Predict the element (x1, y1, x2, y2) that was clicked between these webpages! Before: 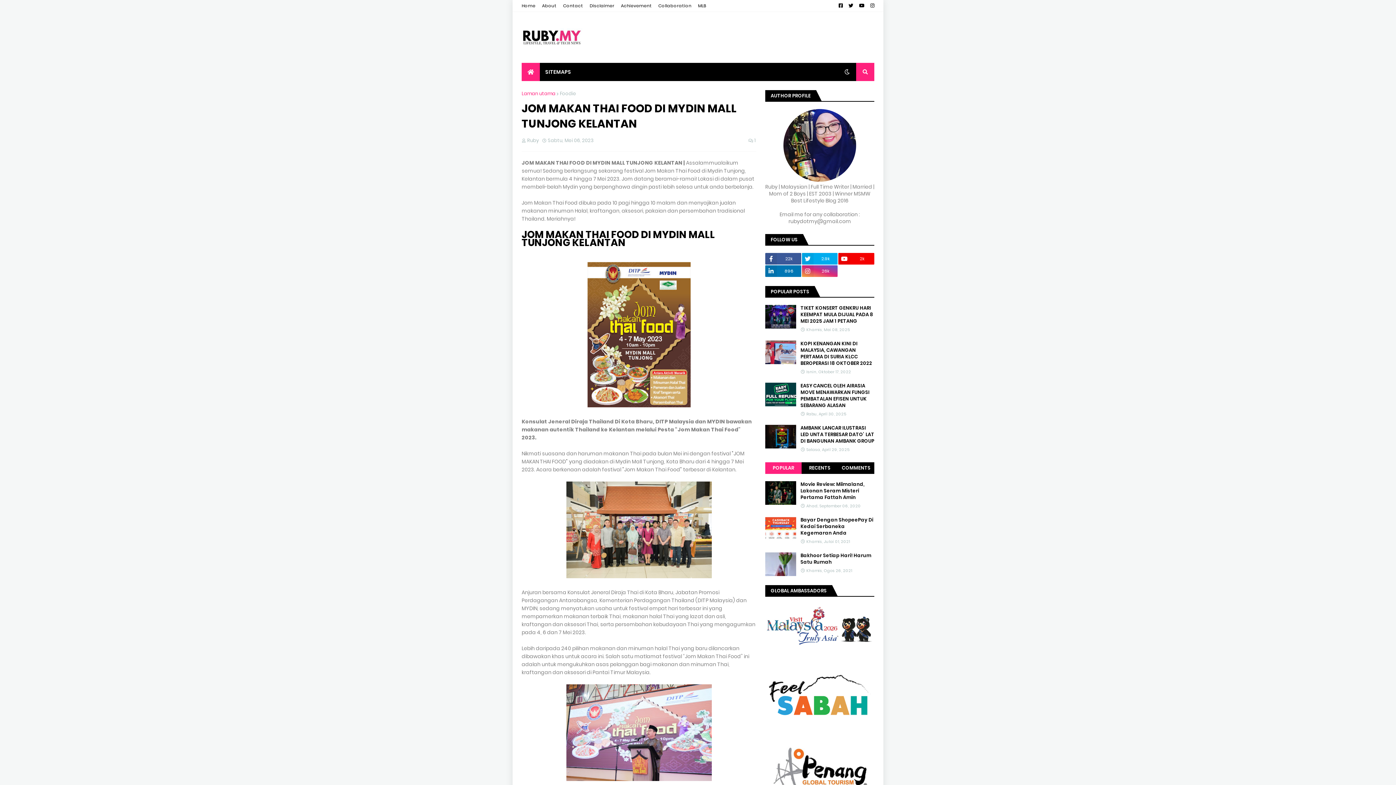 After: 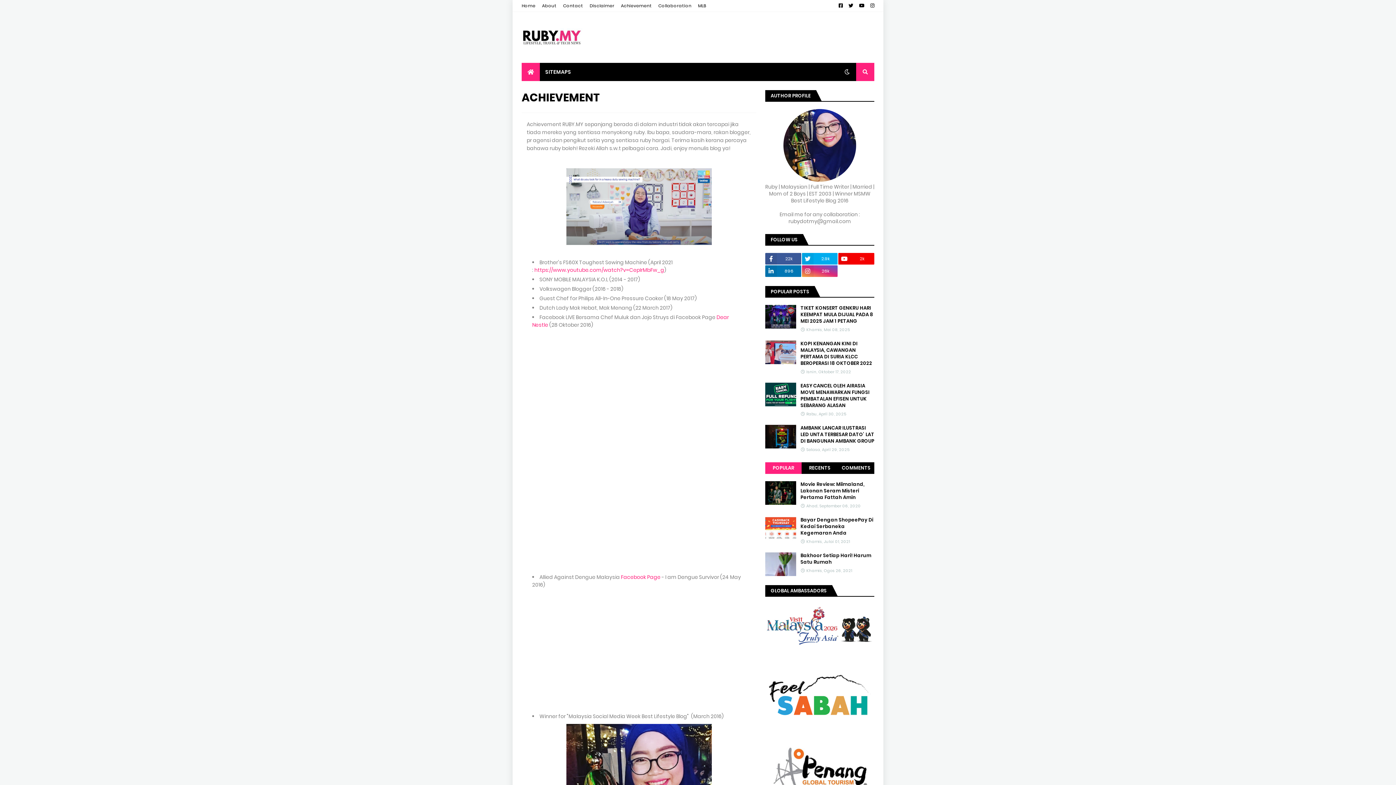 Action: bbox: (621, 0, 652, 11) label: Achievement